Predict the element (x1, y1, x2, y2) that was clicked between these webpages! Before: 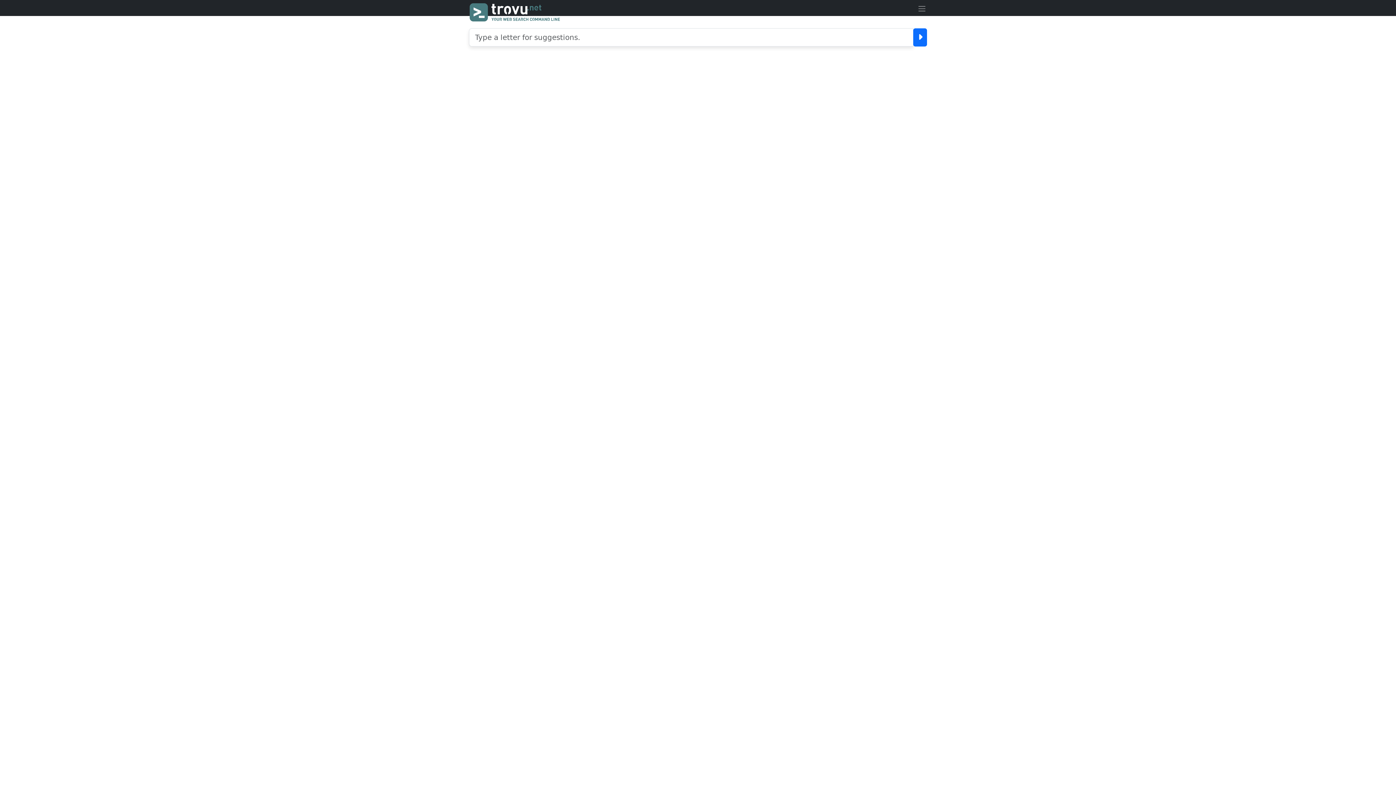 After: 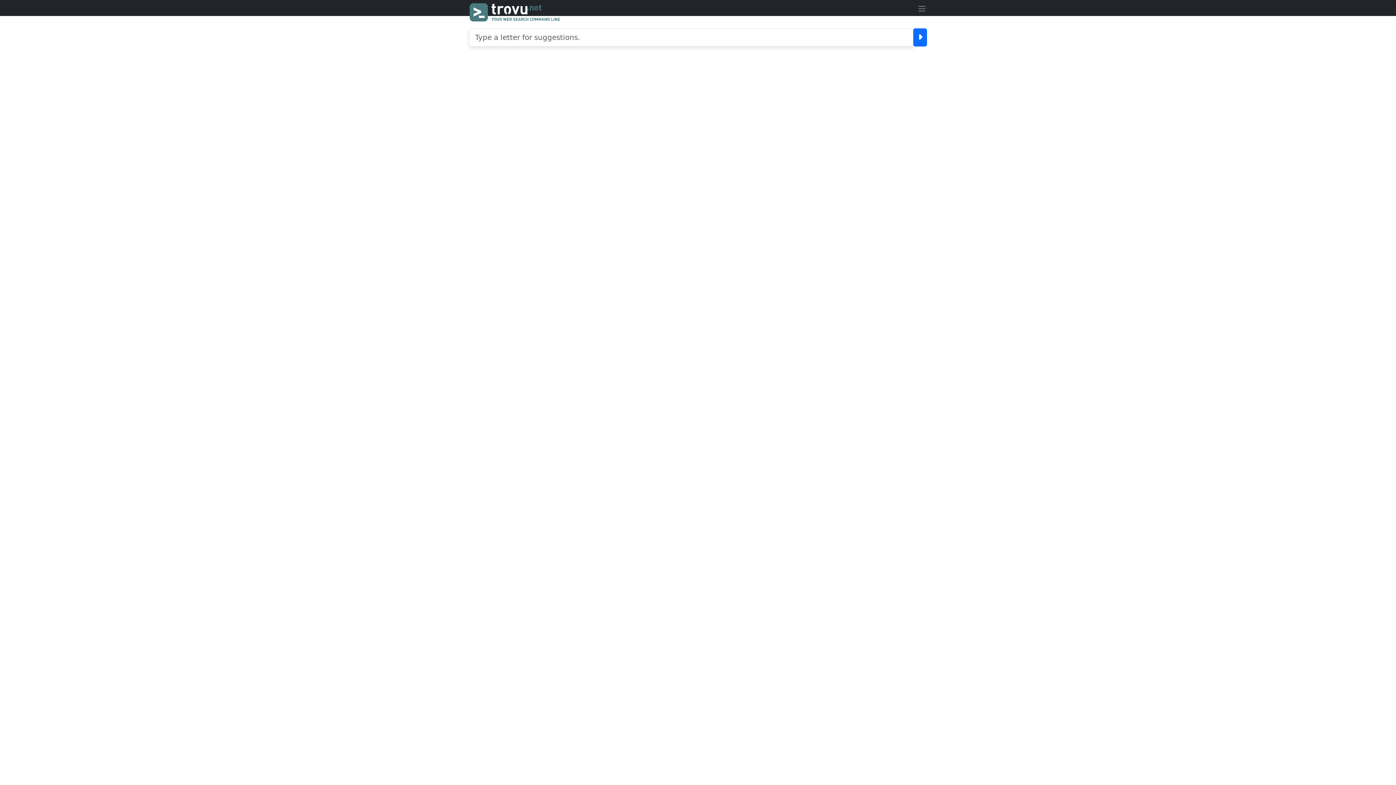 Action: bbox: (917, 4, 926, 11)